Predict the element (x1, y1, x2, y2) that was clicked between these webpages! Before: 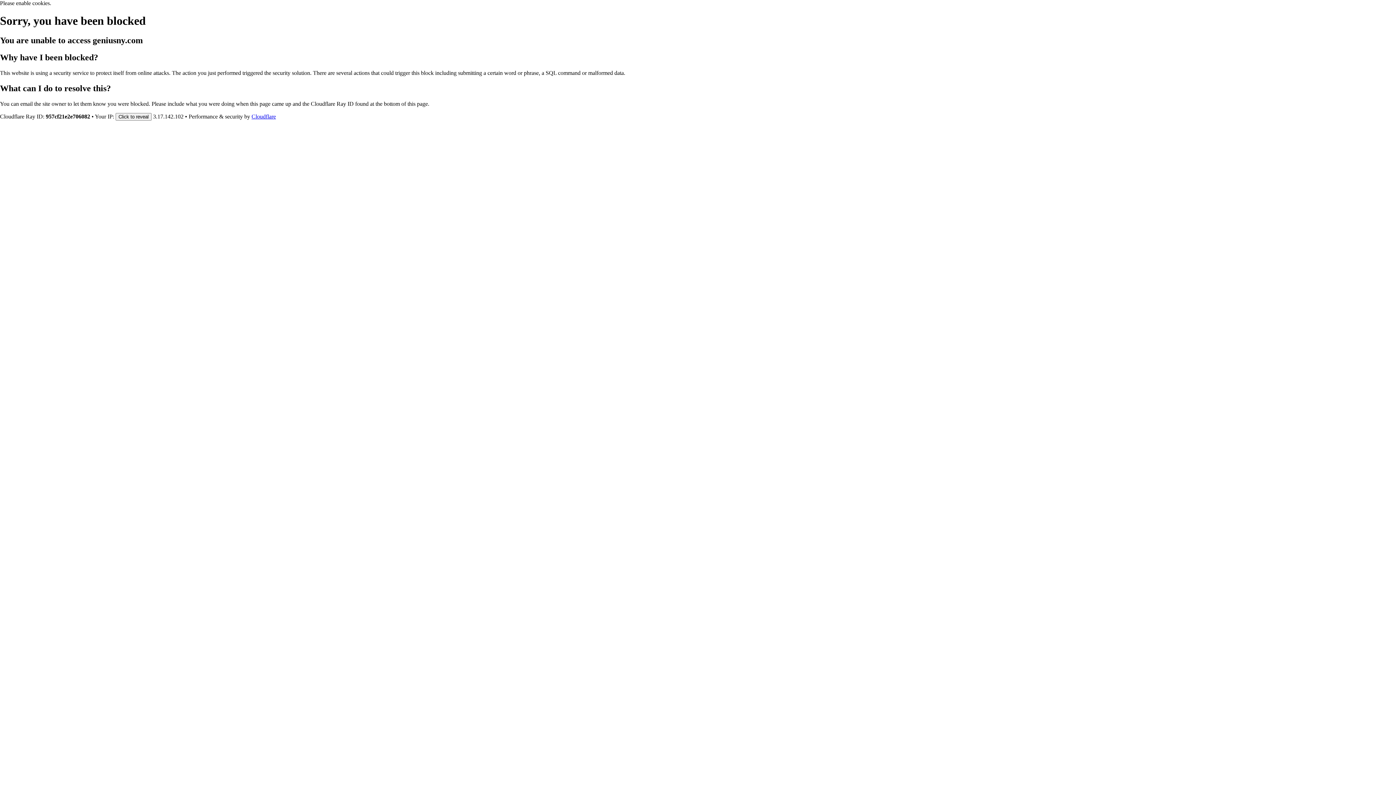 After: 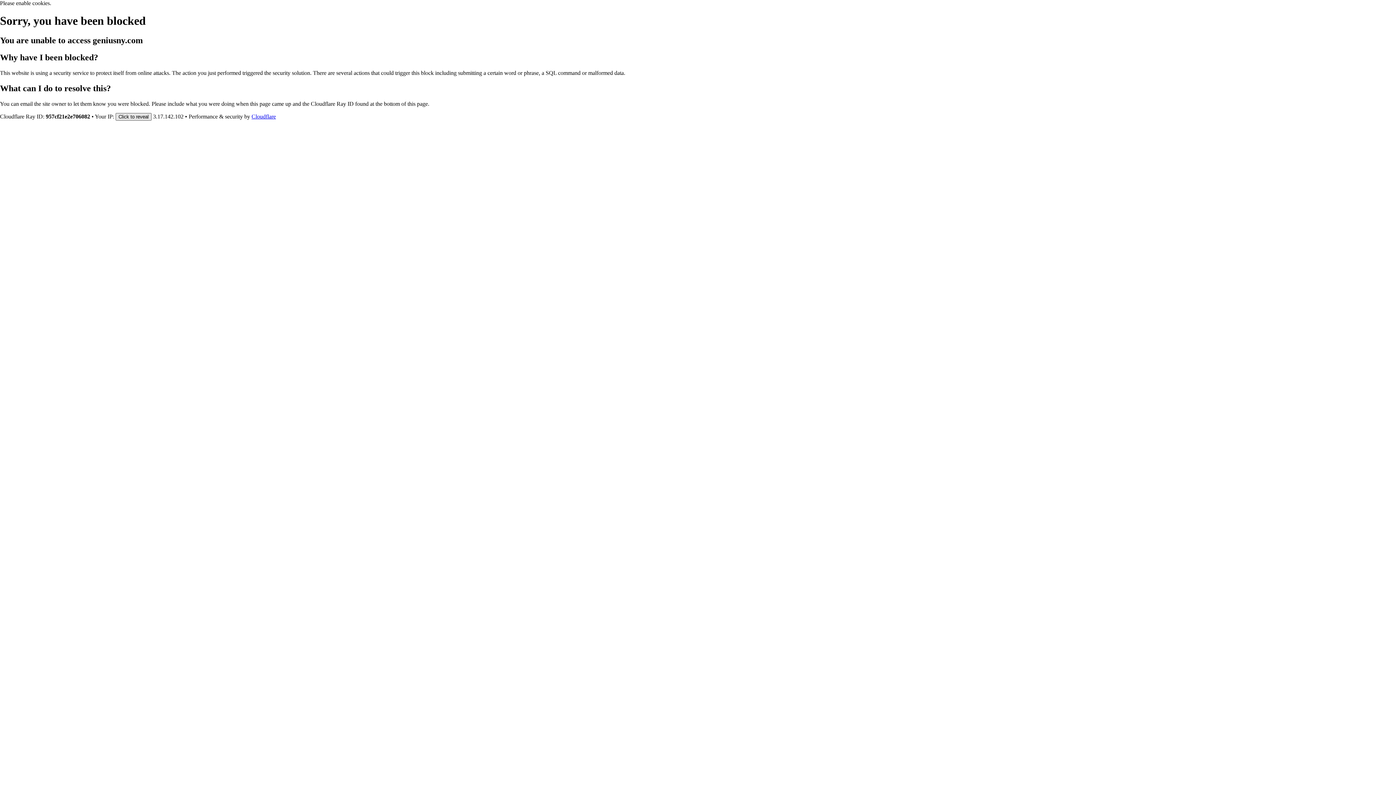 Action: label: Click to reveal bbox: (115, 112, 151, 120)